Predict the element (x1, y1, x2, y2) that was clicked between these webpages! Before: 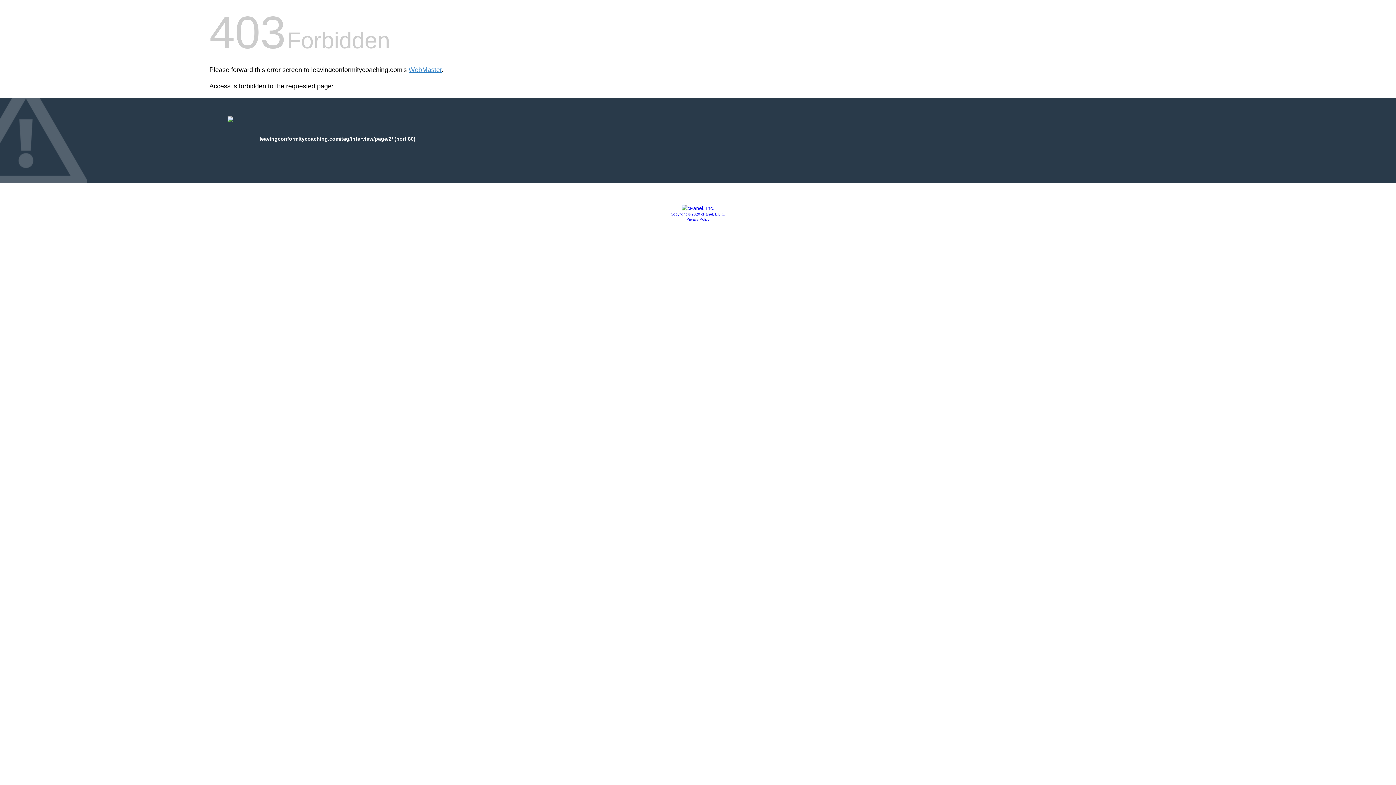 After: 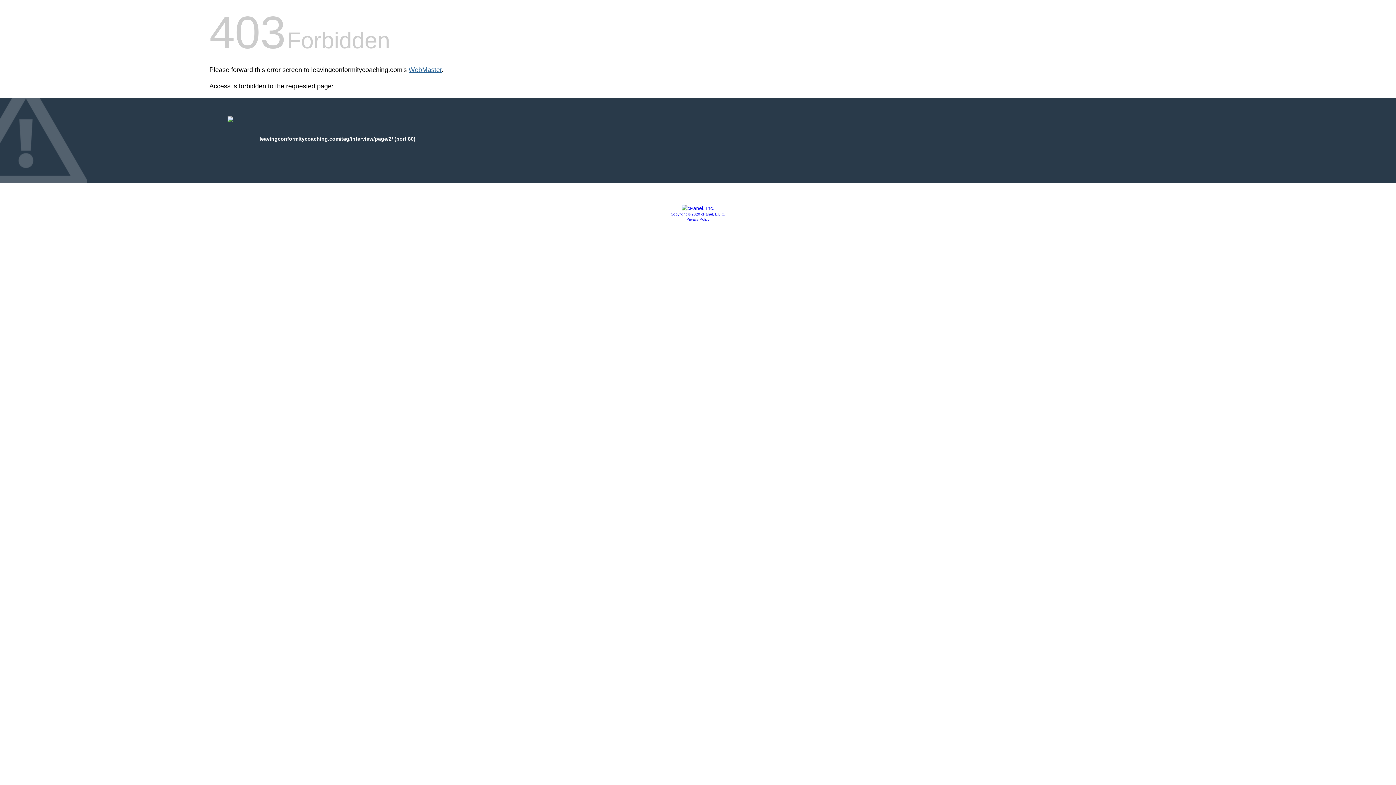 Action: bbox: (408, 66, 441, 73) label: WebMaster